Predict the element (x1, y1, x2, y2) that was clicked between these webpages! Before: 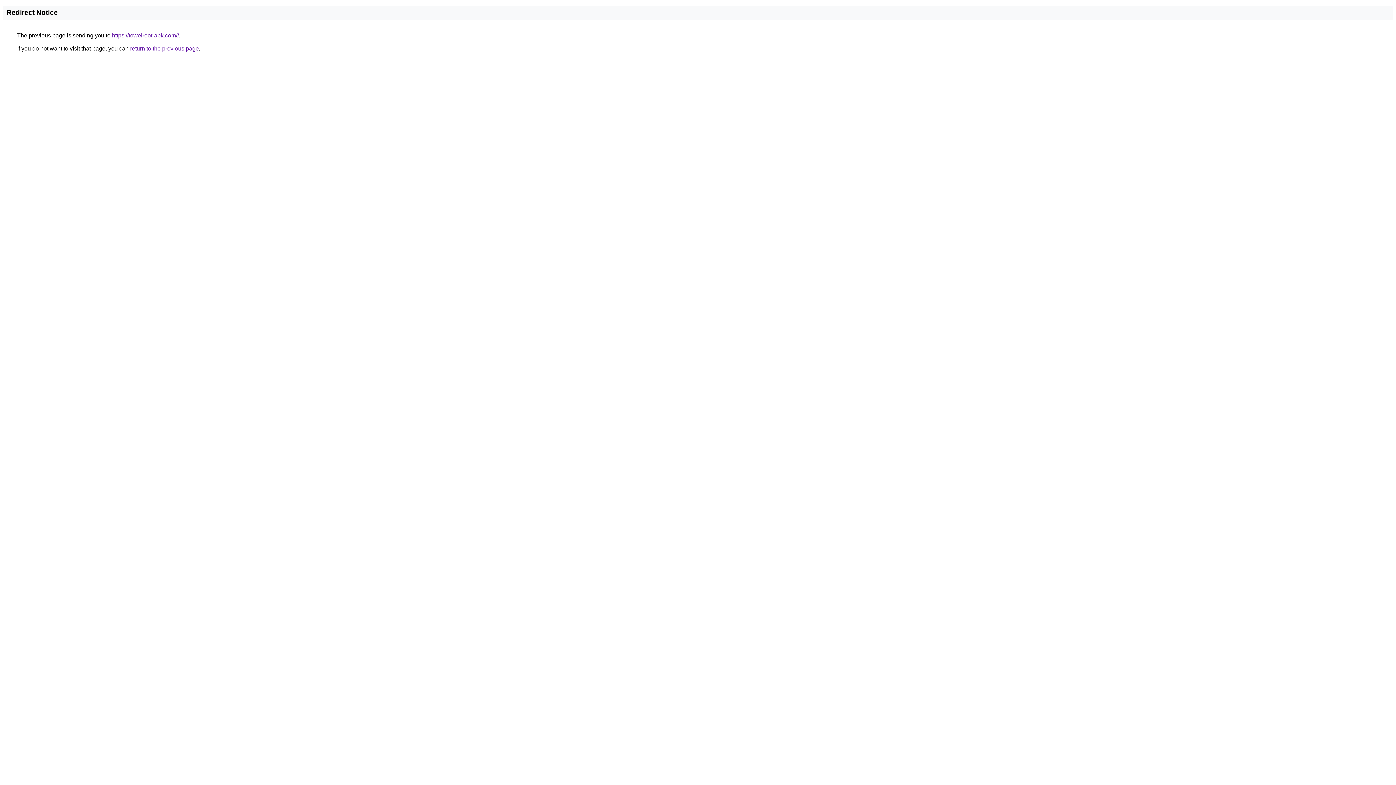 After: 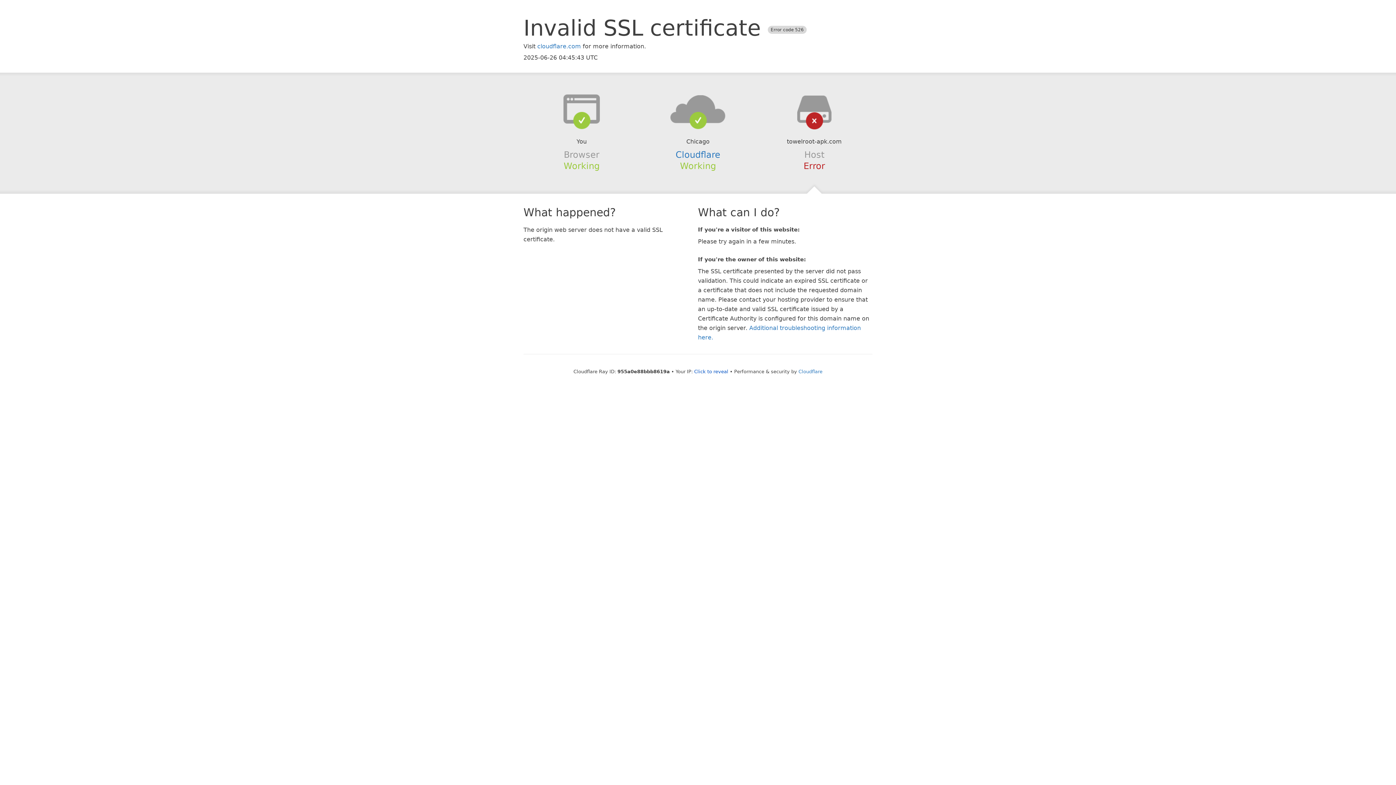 Action: bbox: (112, 32, 178, 38) label: https://towelroot-apk.com//